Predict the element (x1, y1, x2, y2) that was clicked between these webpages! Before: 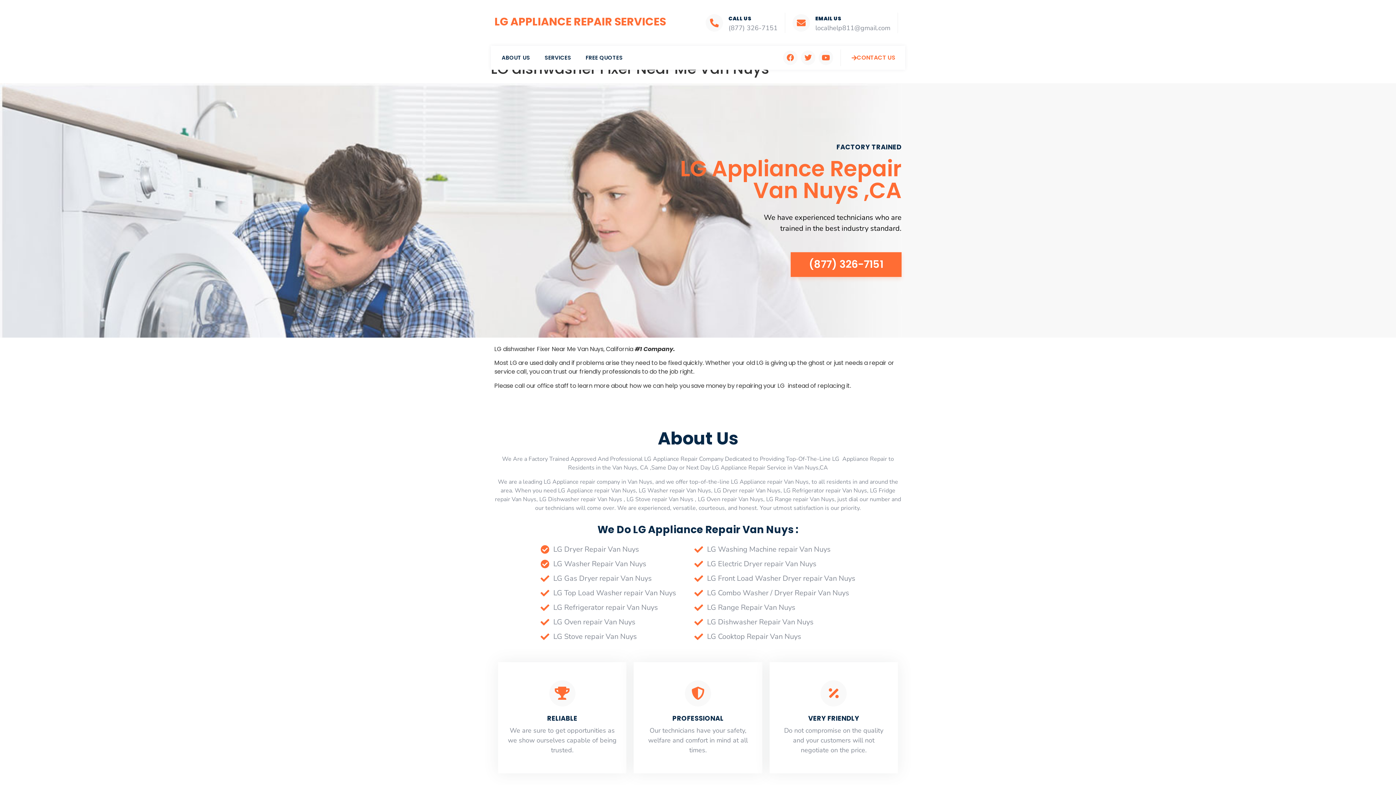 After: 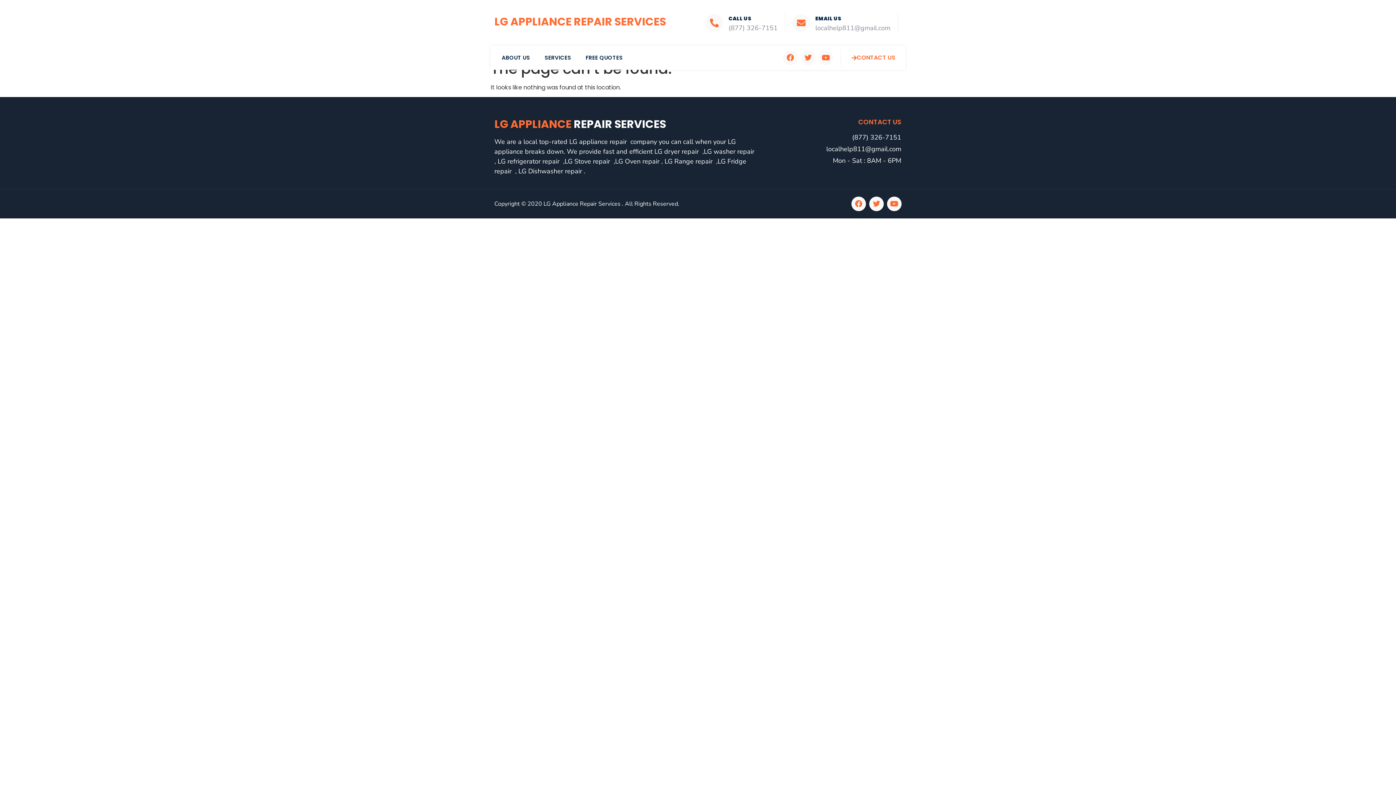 Action: label: LG Oven repair Van Nuys bbox: (540, 615, 676, 629)